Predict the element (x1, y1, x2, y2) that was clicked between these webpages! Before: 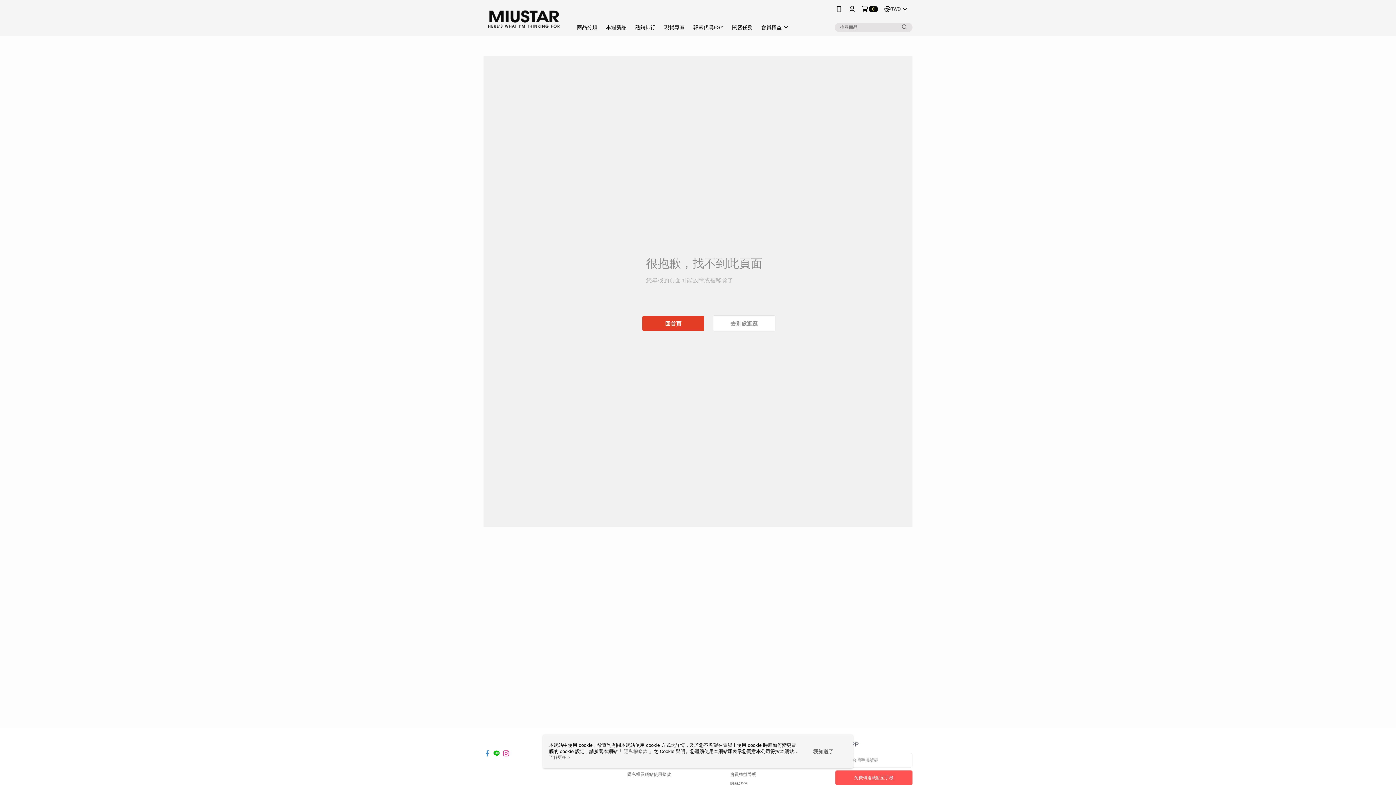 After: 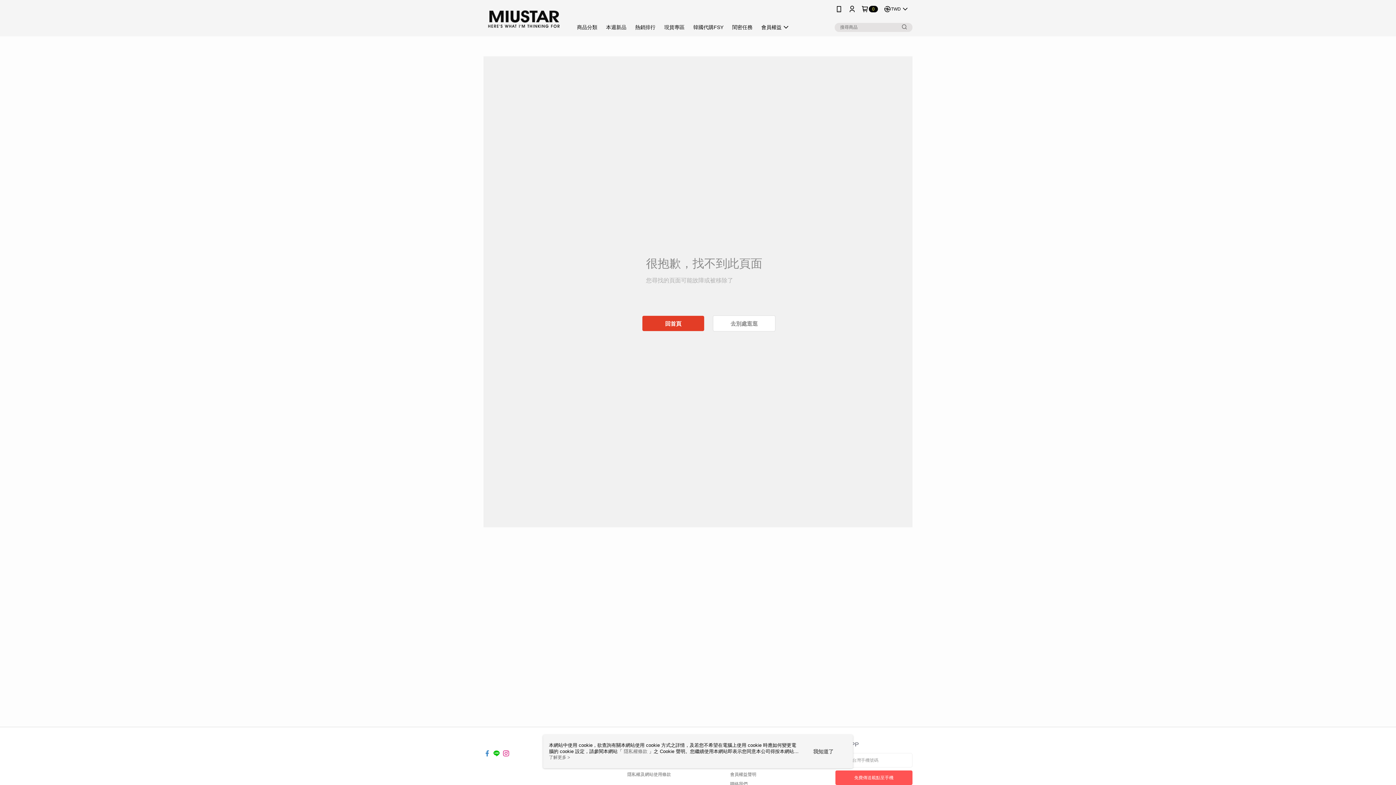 Action: bbox: (900, 22, 909, 31)